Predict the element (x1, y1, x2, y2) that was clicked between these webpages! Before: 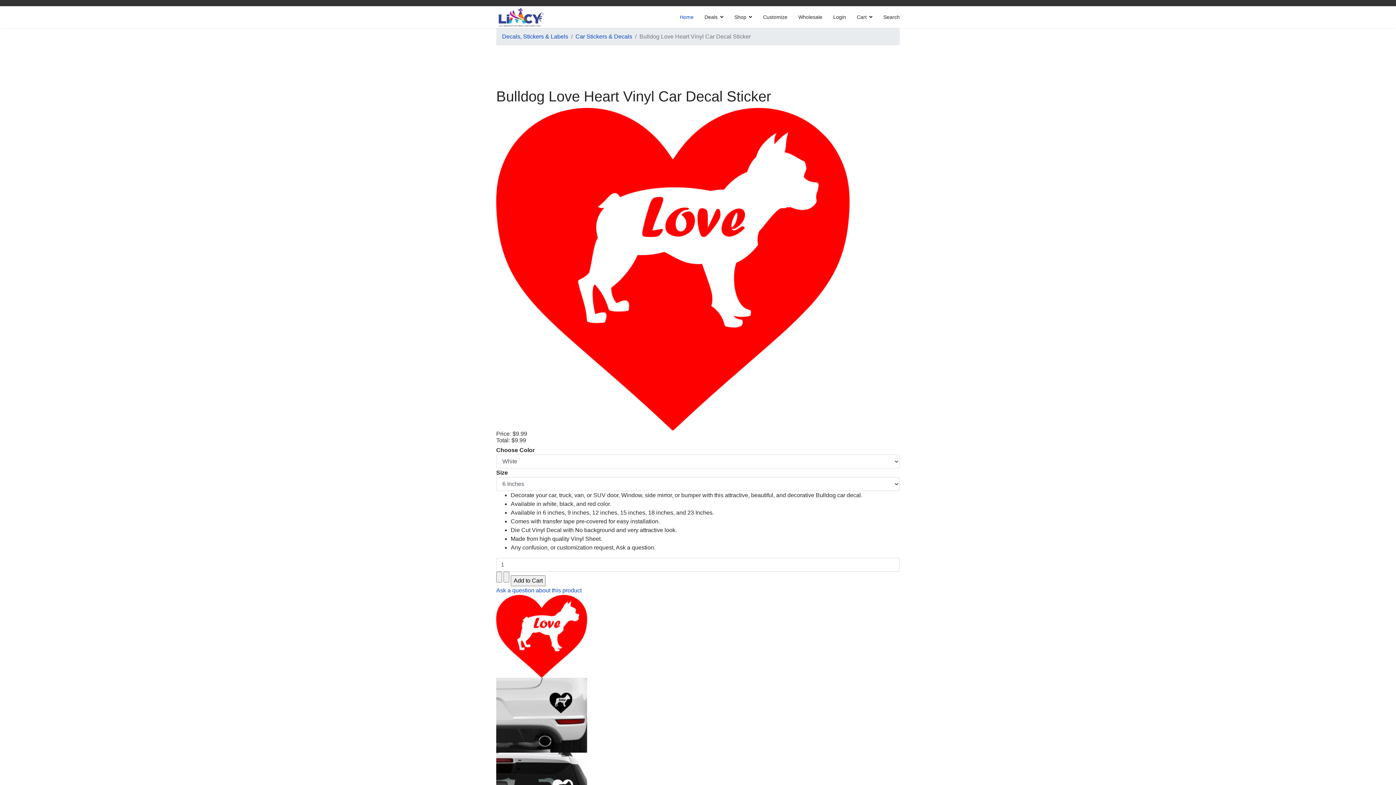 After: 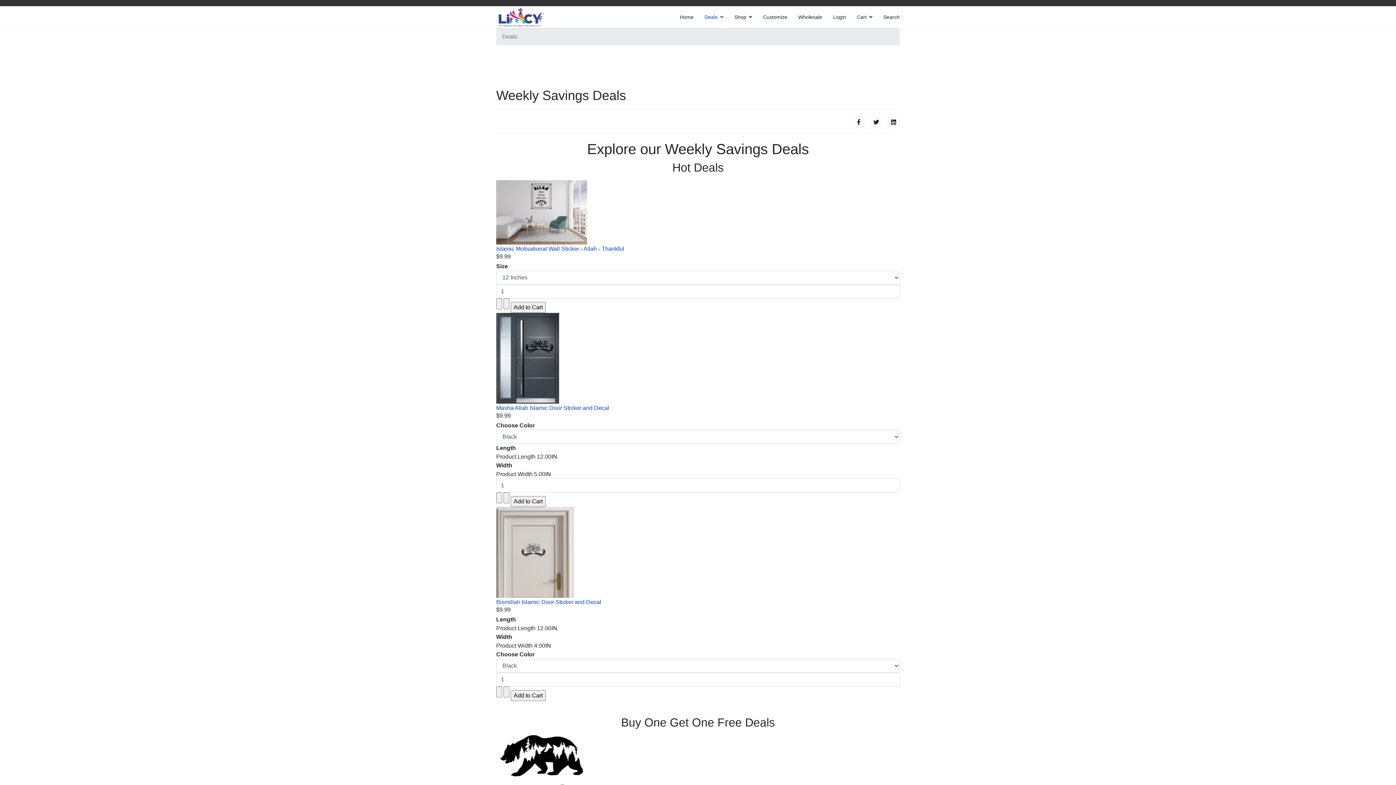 Action: bbox: (699, 6, 729, 28) label: Deals